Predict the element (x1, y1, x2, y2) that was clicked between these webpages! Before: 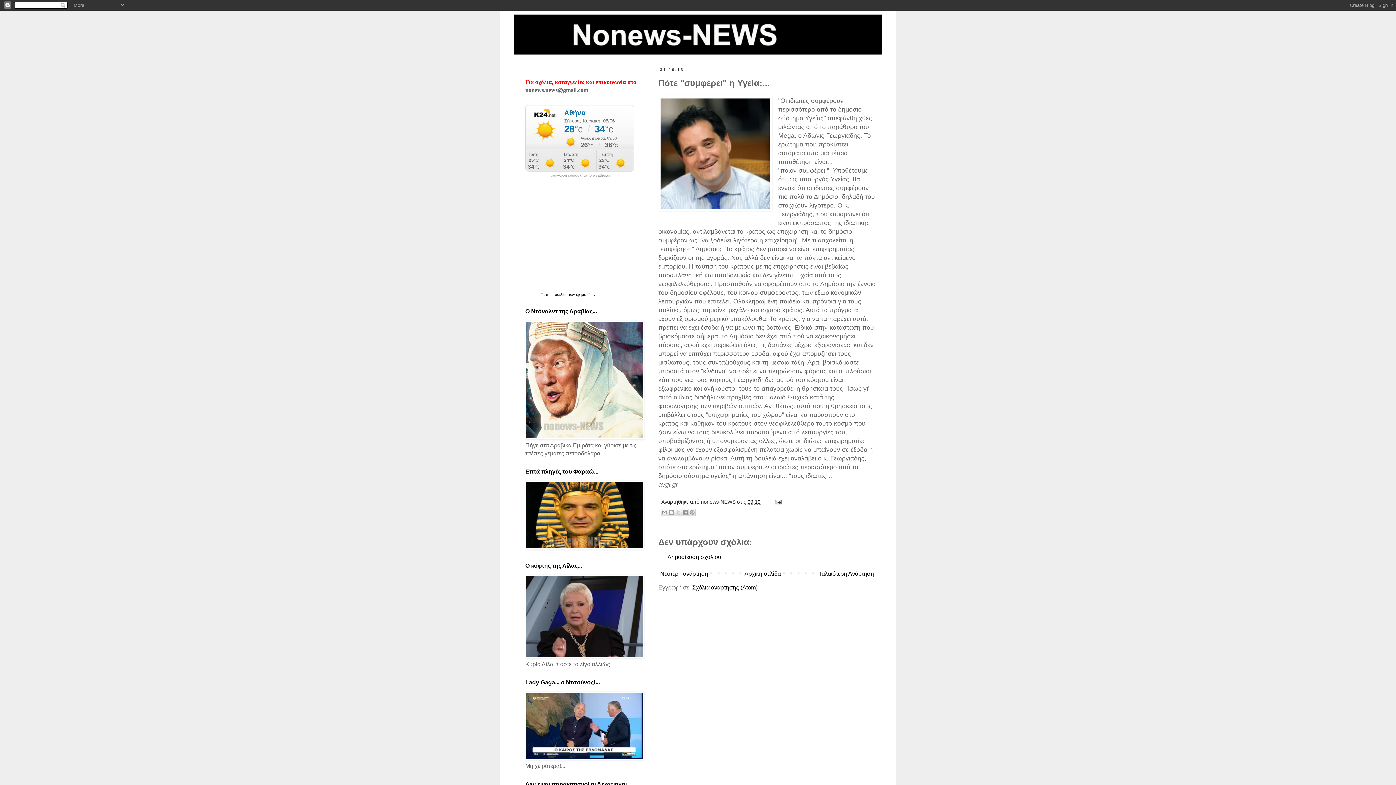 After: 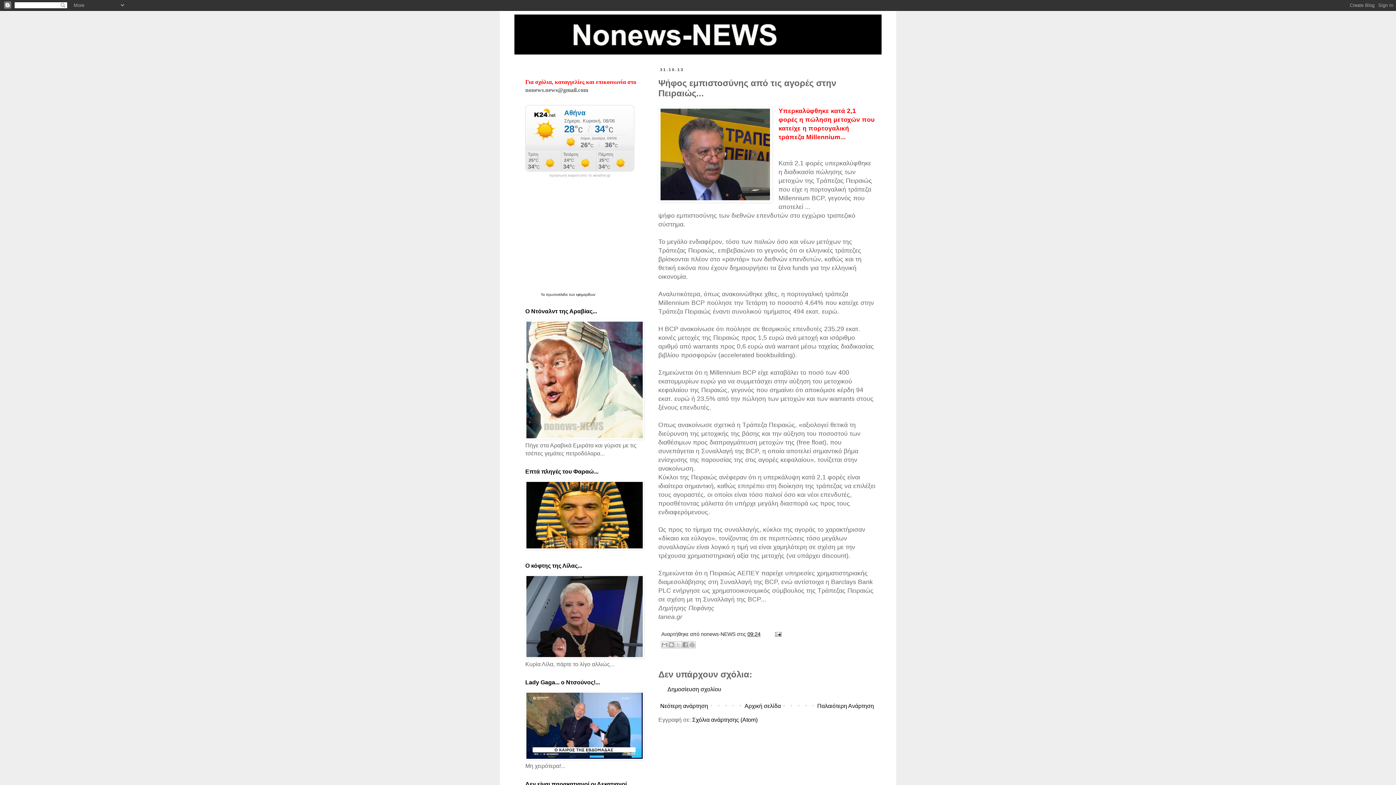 Action: label: Νεότερη ανάρτηση bbox: (658, 569, 710, 578)